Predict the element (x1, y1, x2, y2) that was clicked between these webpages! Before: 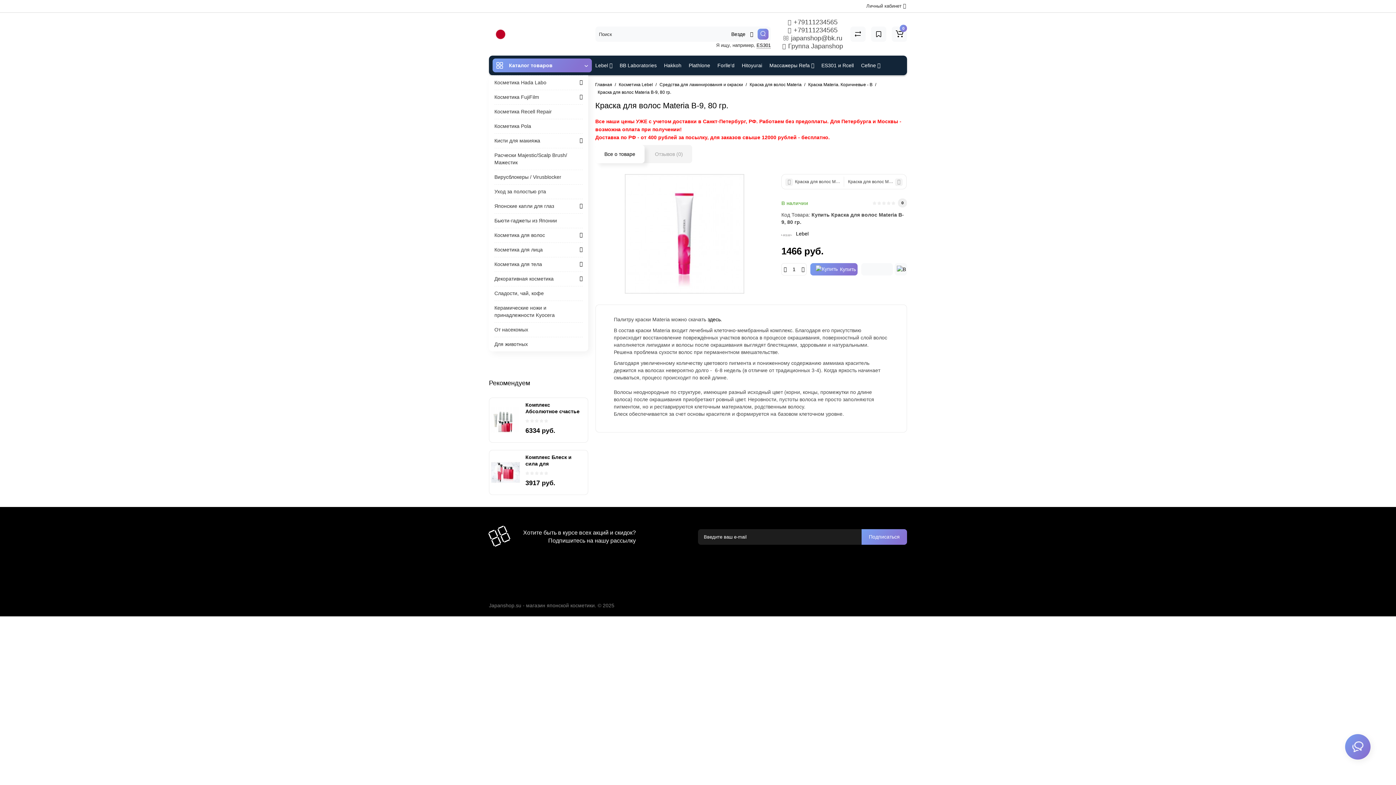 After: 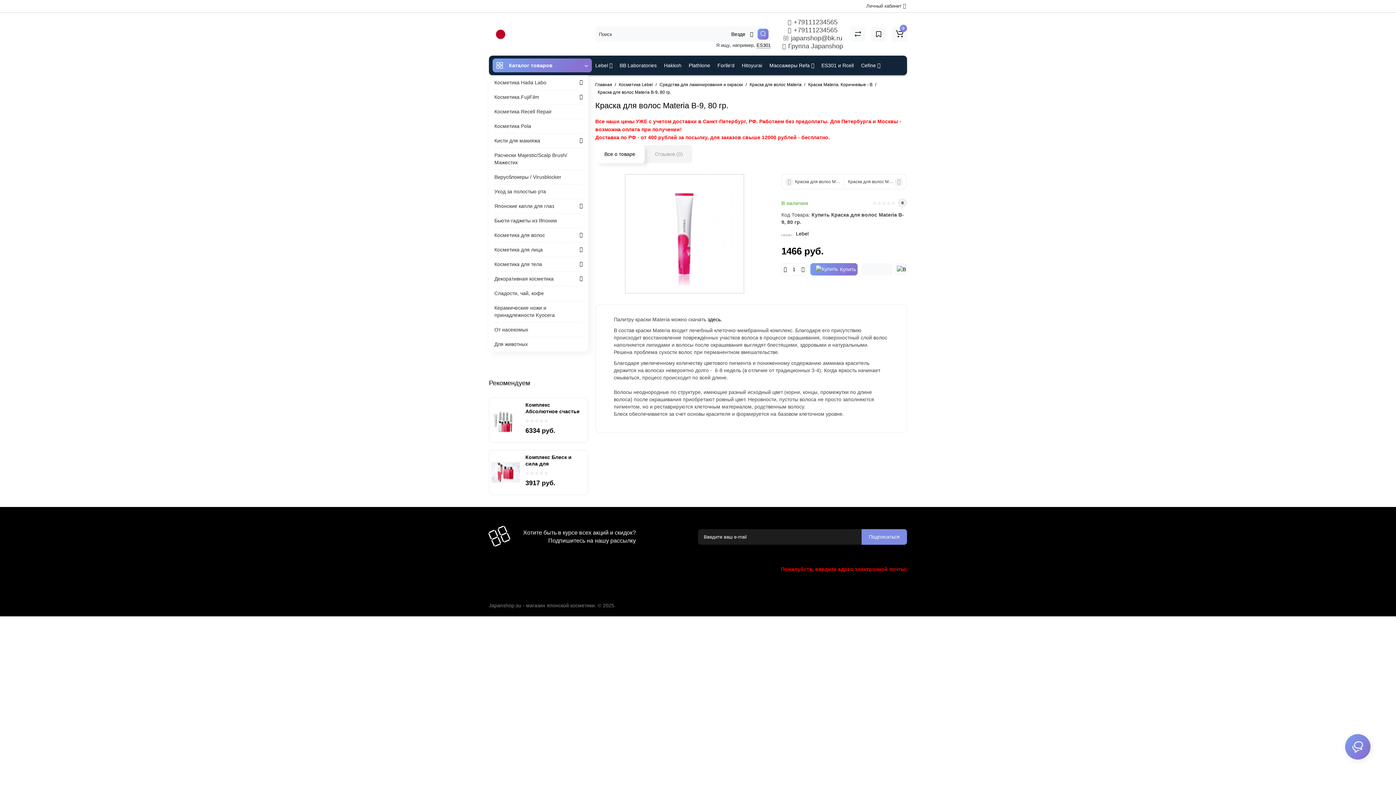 Action: bbox: (861, 529, 907, 544) label: Подписаться